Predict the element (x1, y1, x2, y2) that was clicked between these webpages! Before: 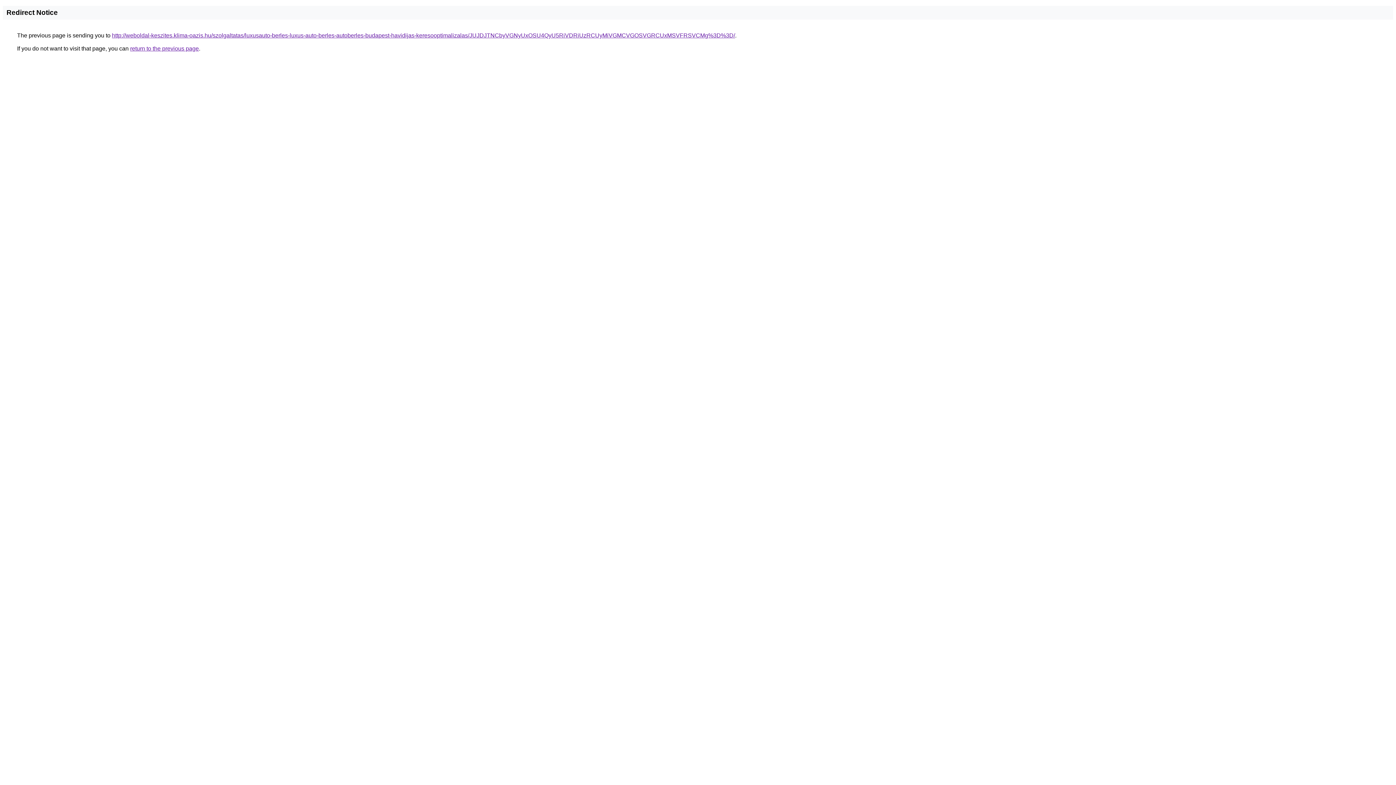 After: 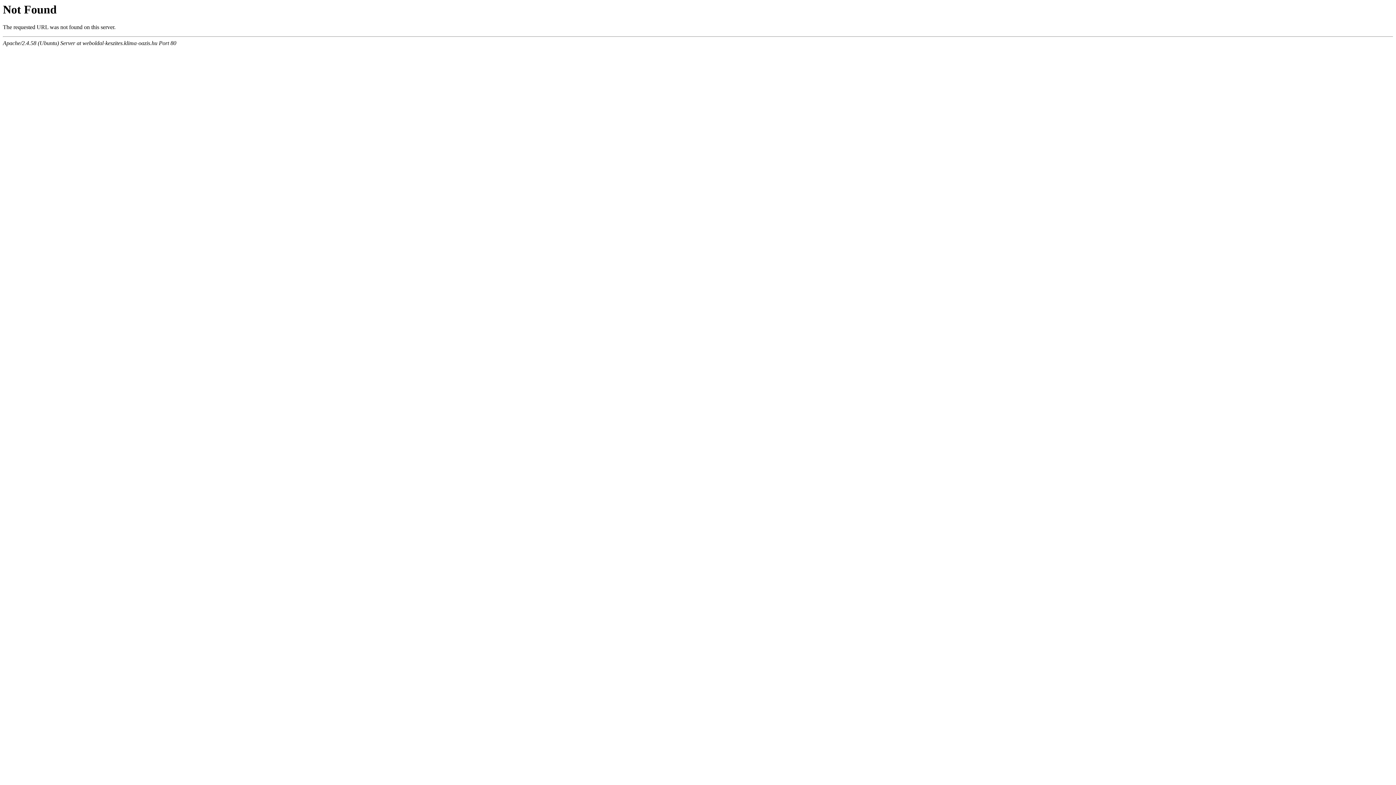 Action: bbox: (112, 32, 735, 38) label: http://weboldal-keszites.klima-oazis.hu/szolgaltatas/luxusauto-berles-luxus-auto-berles-autoberles-budapest-havidijas-keresooptimalizalas/JUJDJTNCbyVGNyUxOSU4QyU5RiVDRiUzRCUyMiVGMCVGOSVGRCUxMSVFRSVCMg%3D%3D/